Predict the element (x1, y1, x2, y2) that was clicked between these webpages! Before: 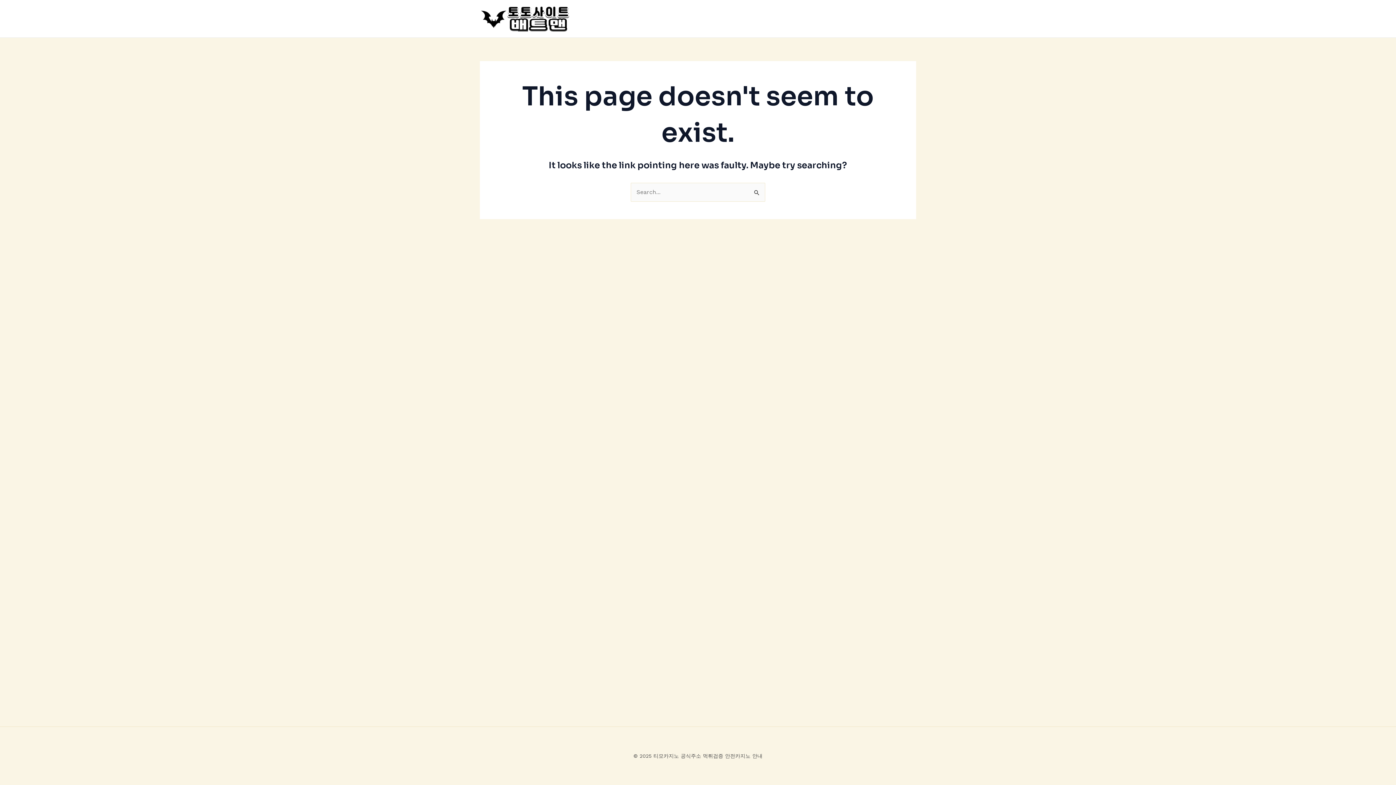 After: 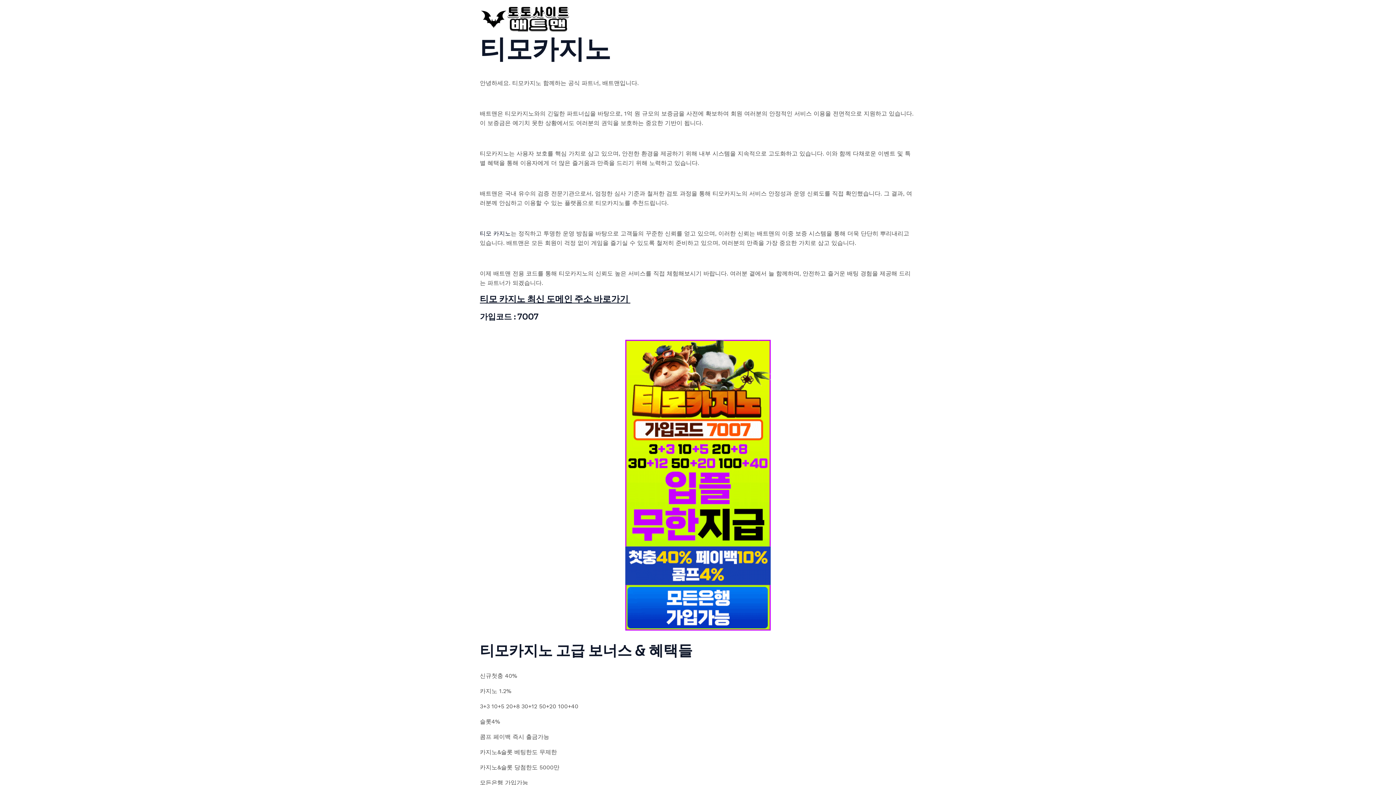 Action: bbox: (480, 14, 570, 21)